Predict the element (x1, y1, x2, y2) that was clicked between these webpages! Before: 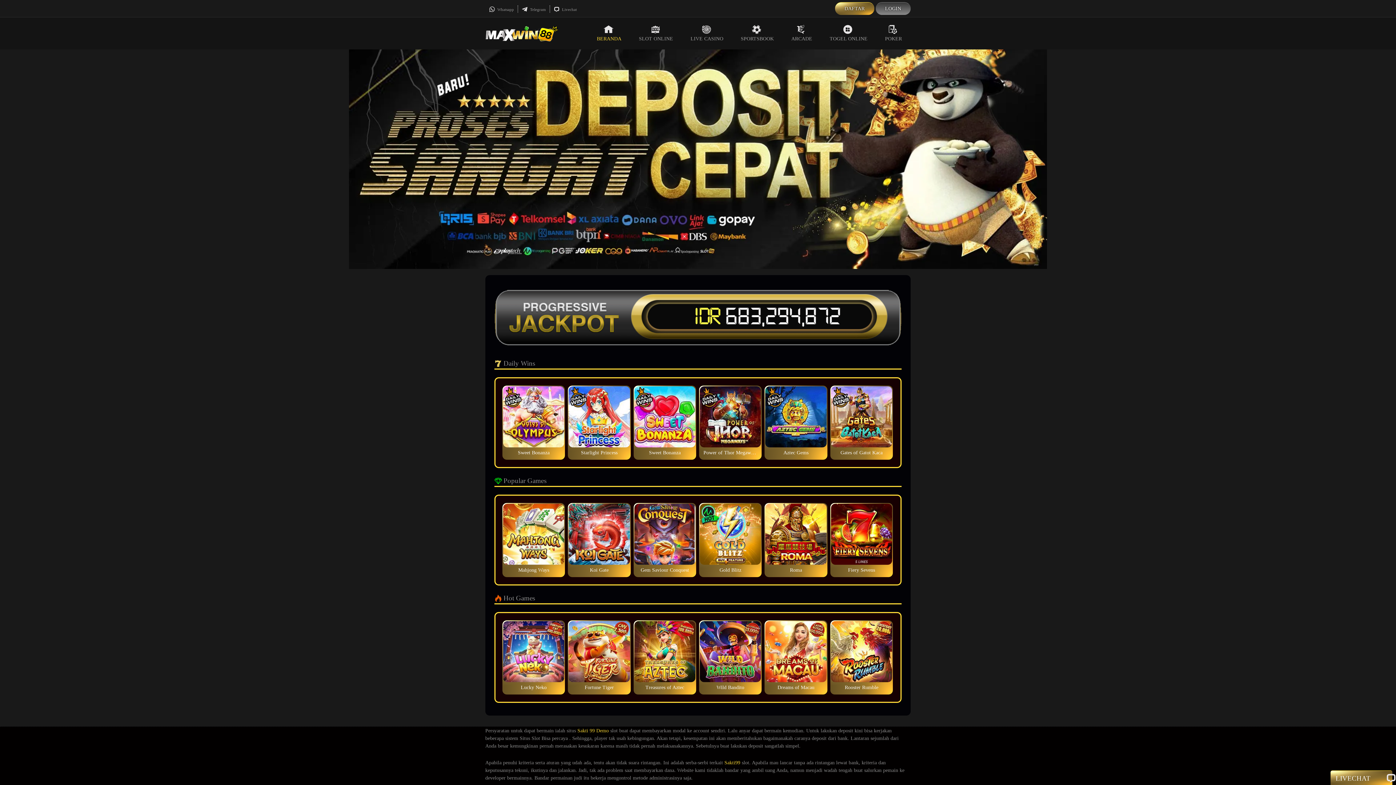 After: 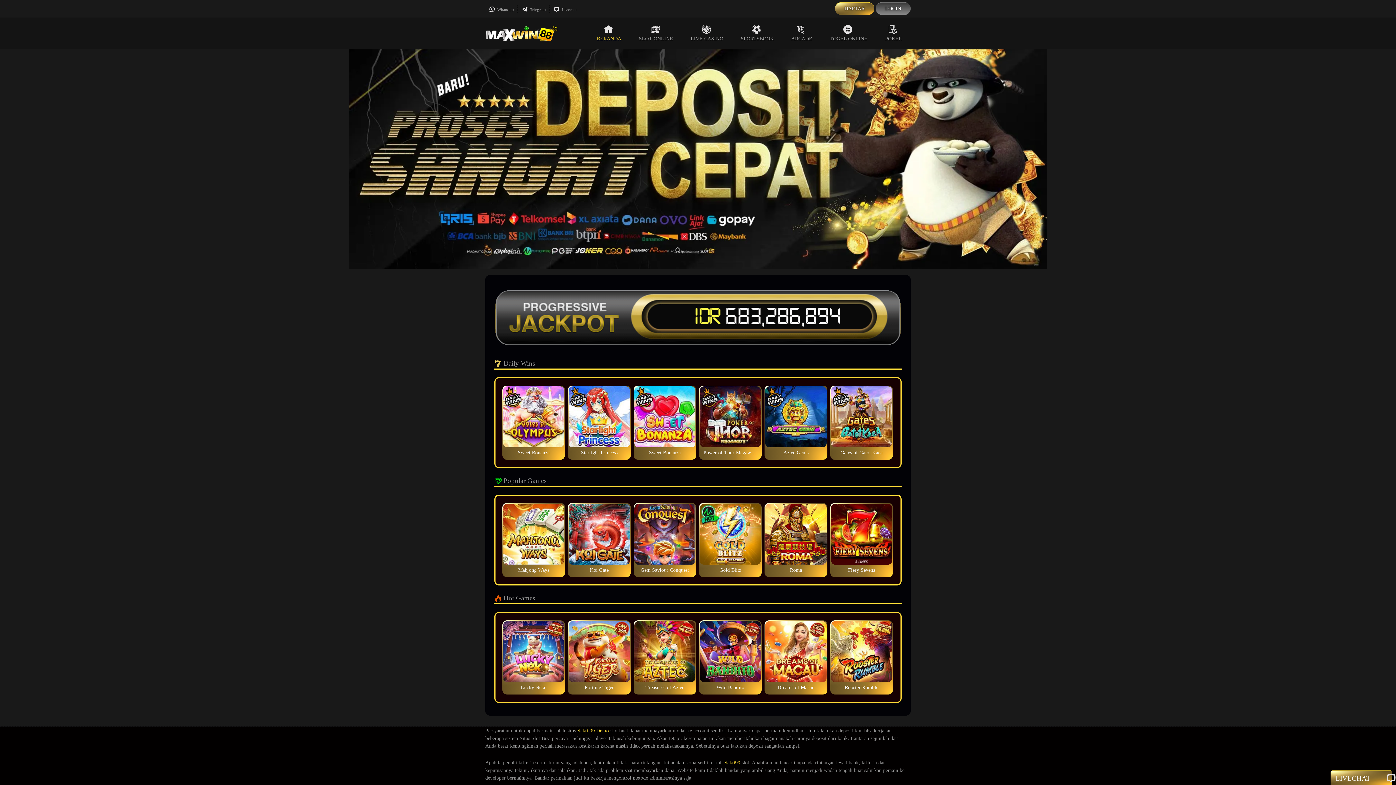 Action: label: LIVECHAT bbox: (1336, 773, 1387, 784)